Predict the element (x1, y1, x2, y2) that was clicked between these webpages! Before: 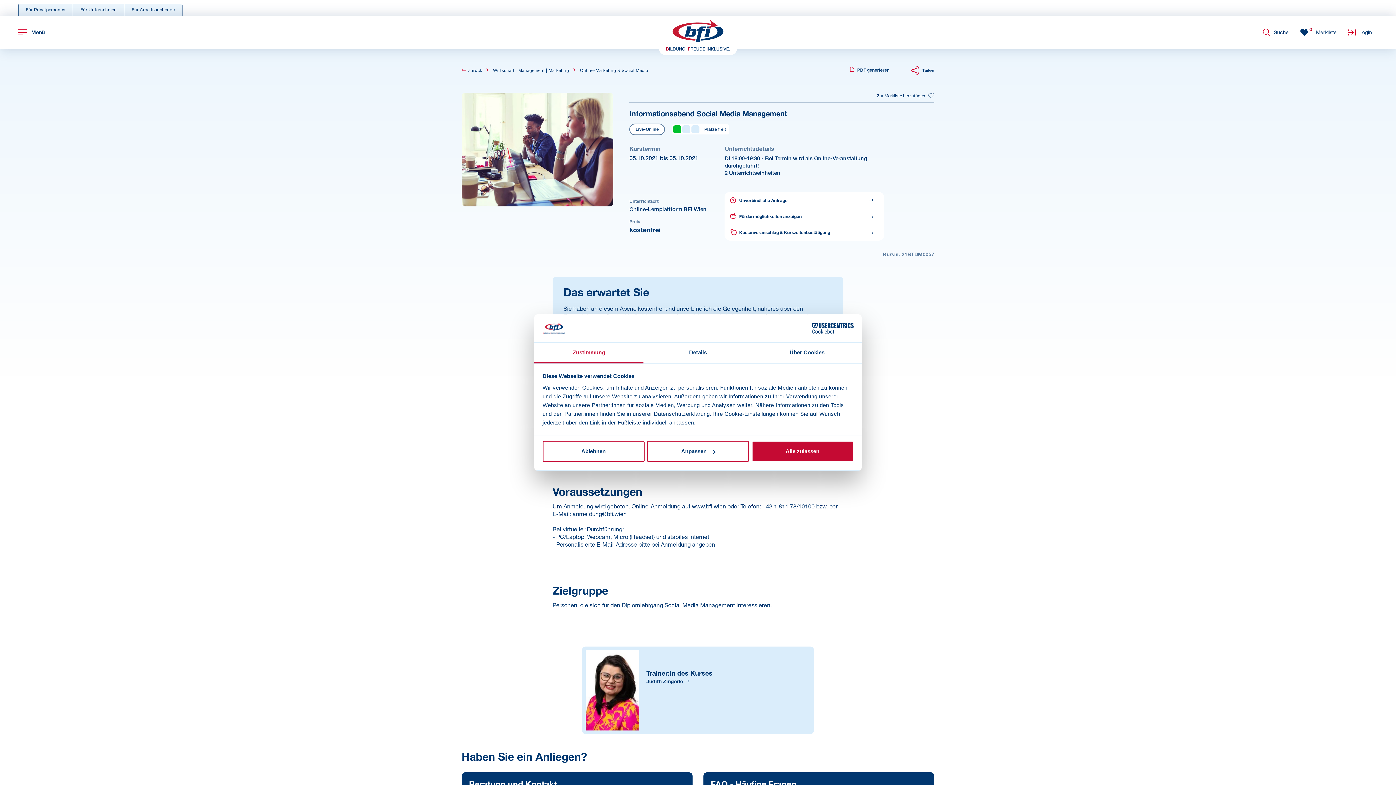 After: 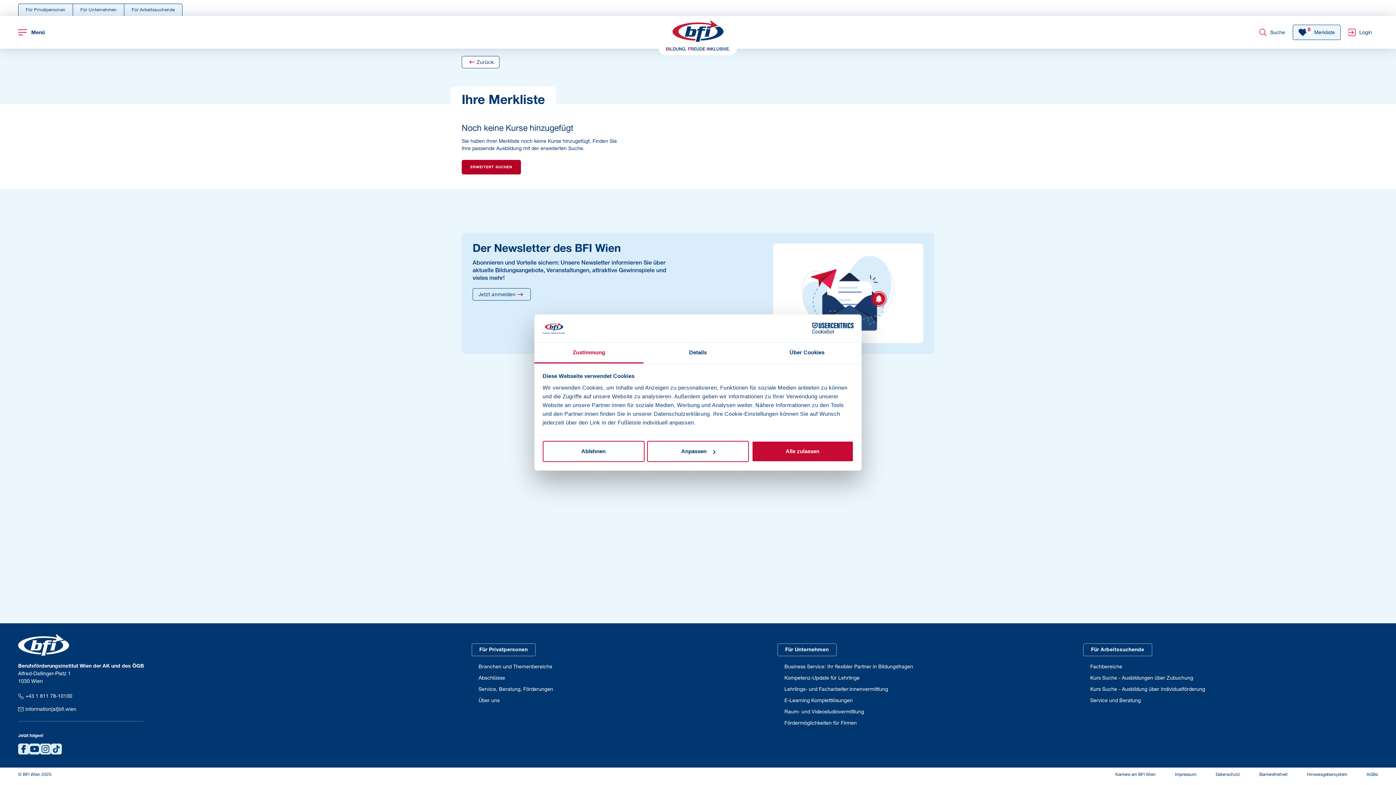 Action: bbox: (1294, 24, 1342, 40) label: Merkliste